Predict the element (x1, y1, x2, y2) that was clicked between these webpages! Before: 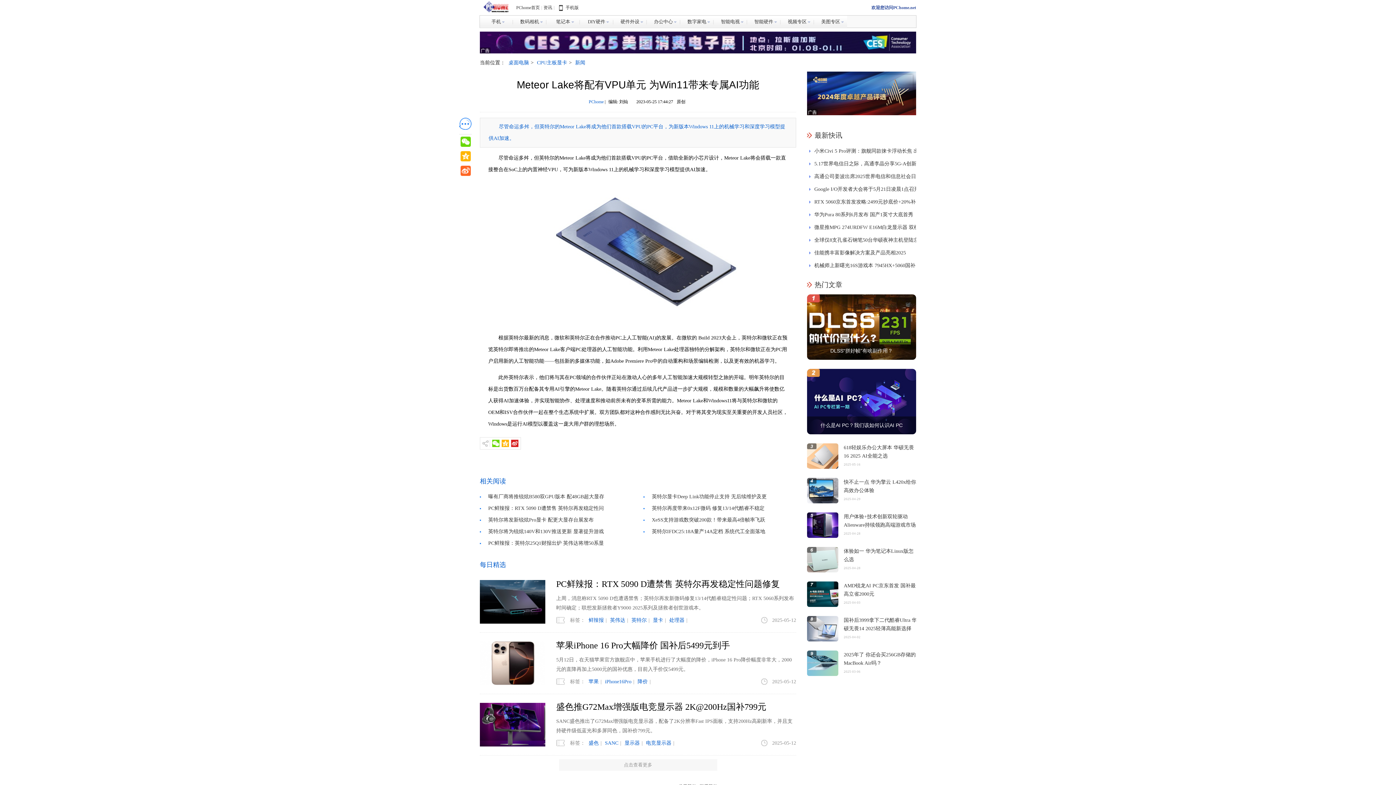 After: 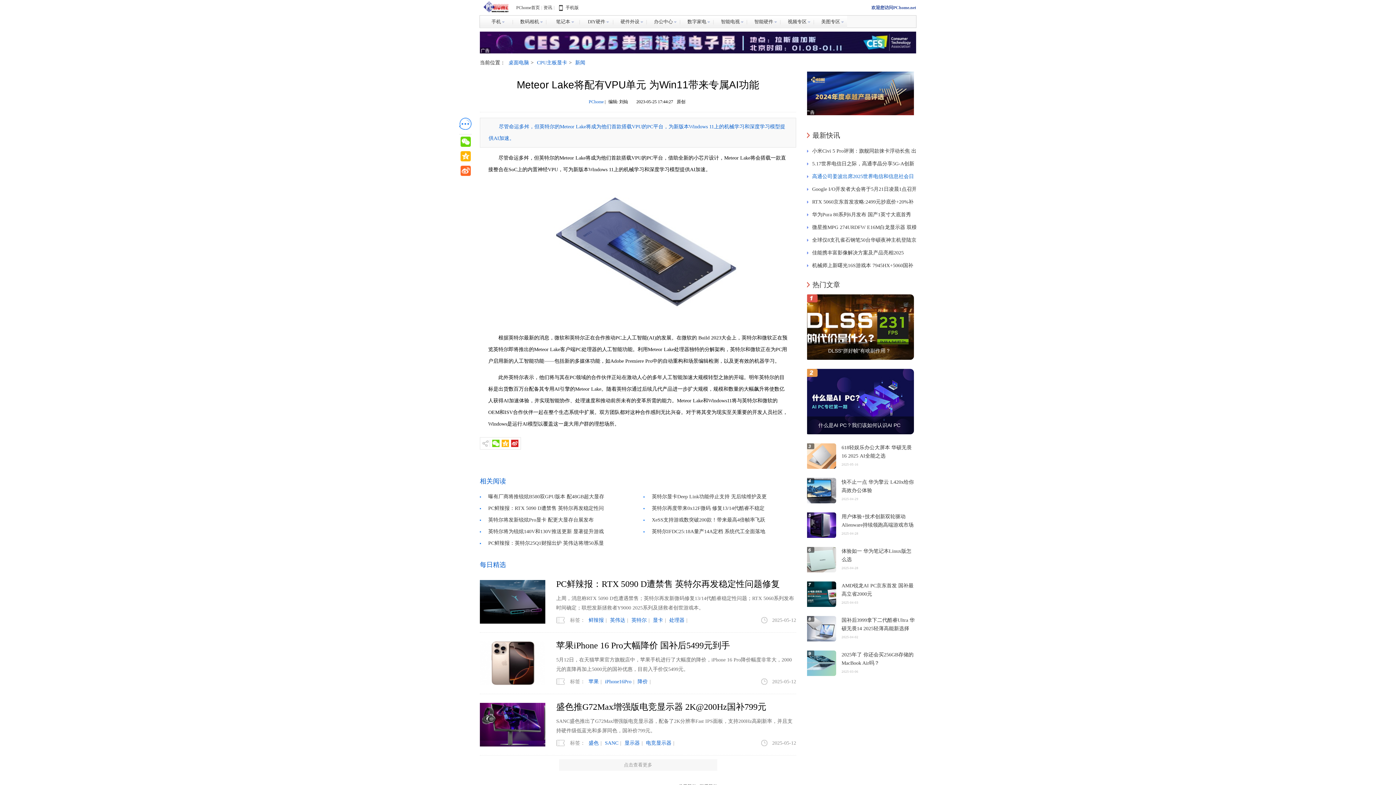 Action: label: 高通公司姜波出席2025世界电信和信息社会日系列活动，展望终端侧AI新机遇 bbox: (809, 170, 920, 182)